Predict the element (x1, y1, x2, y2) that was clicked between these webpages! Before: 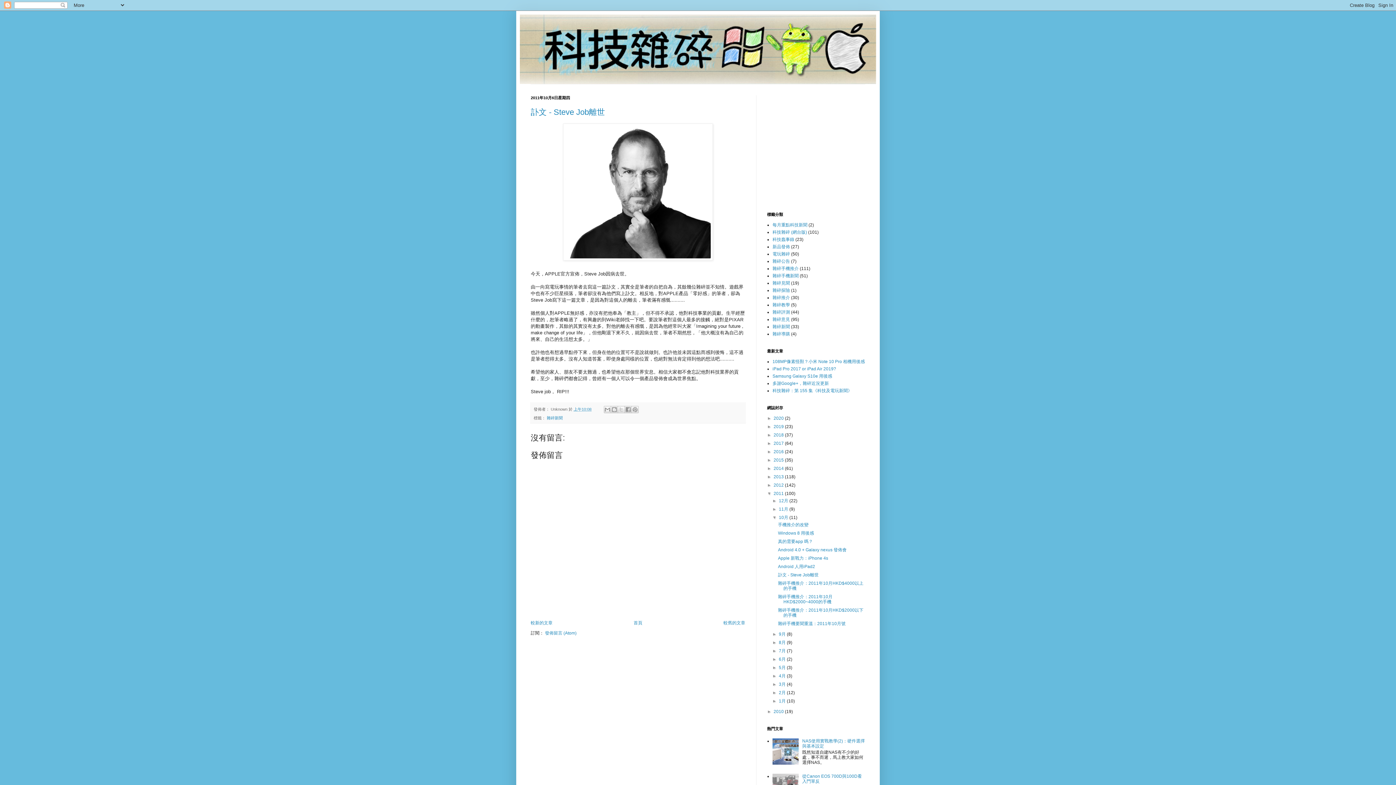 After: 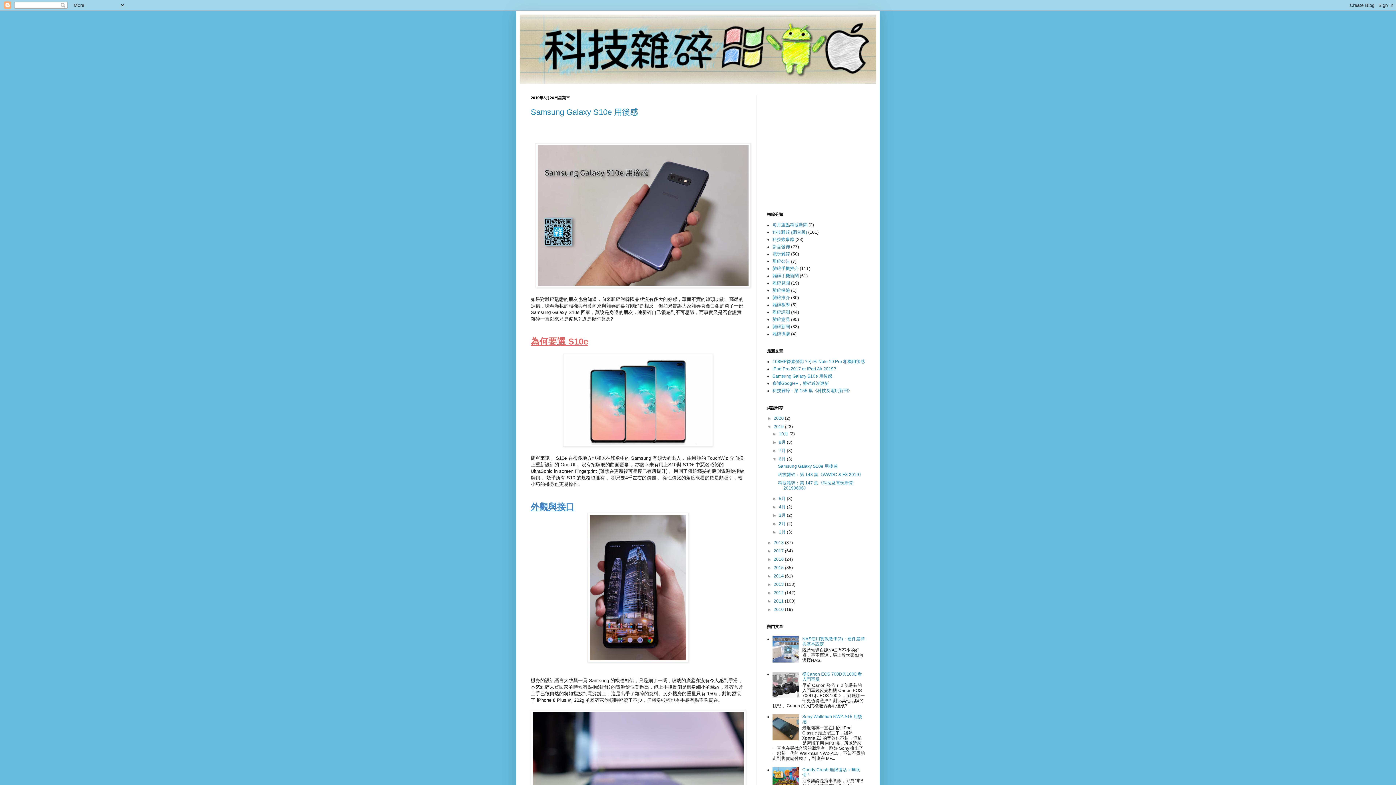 Action: label: Samsung Galaxy S10e 用後感 bbox: (772, 373, 832, 378)